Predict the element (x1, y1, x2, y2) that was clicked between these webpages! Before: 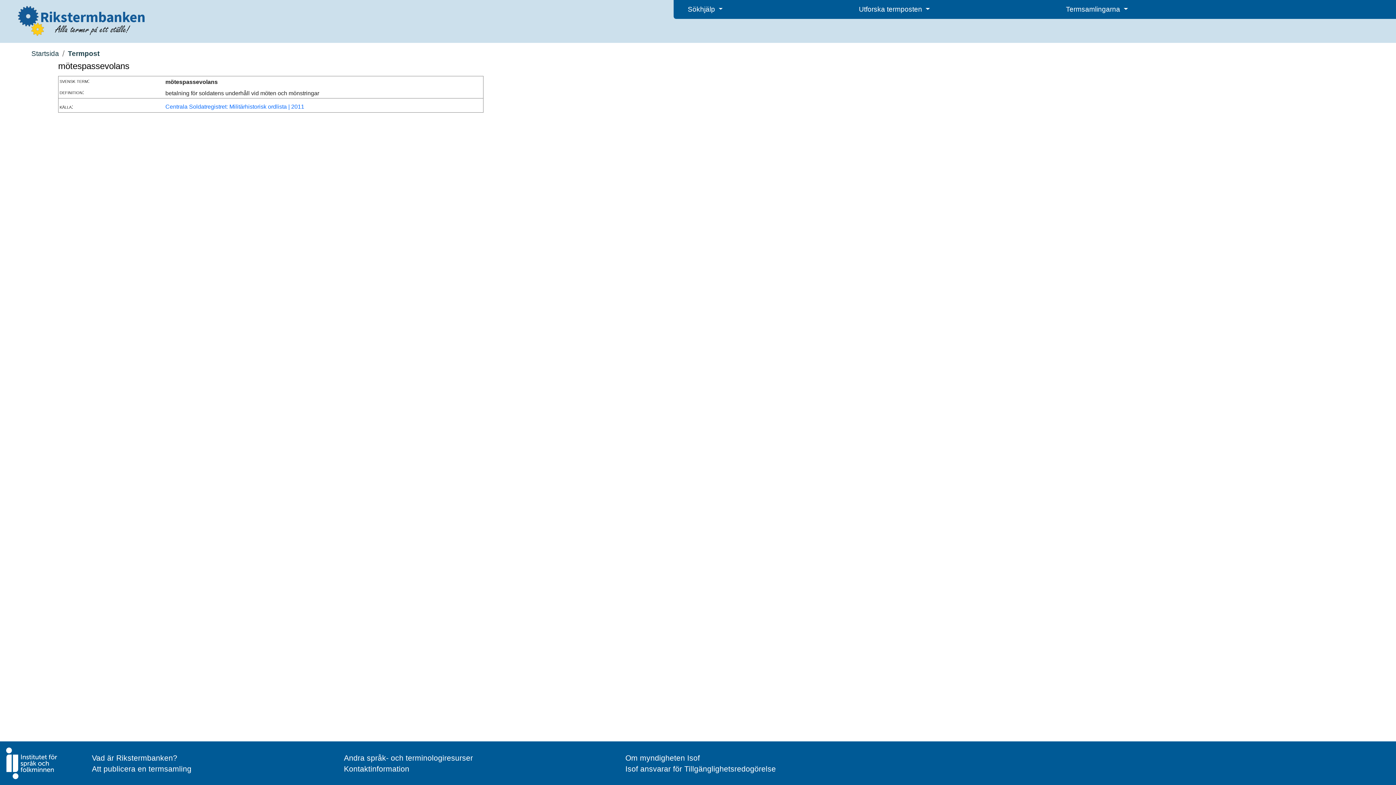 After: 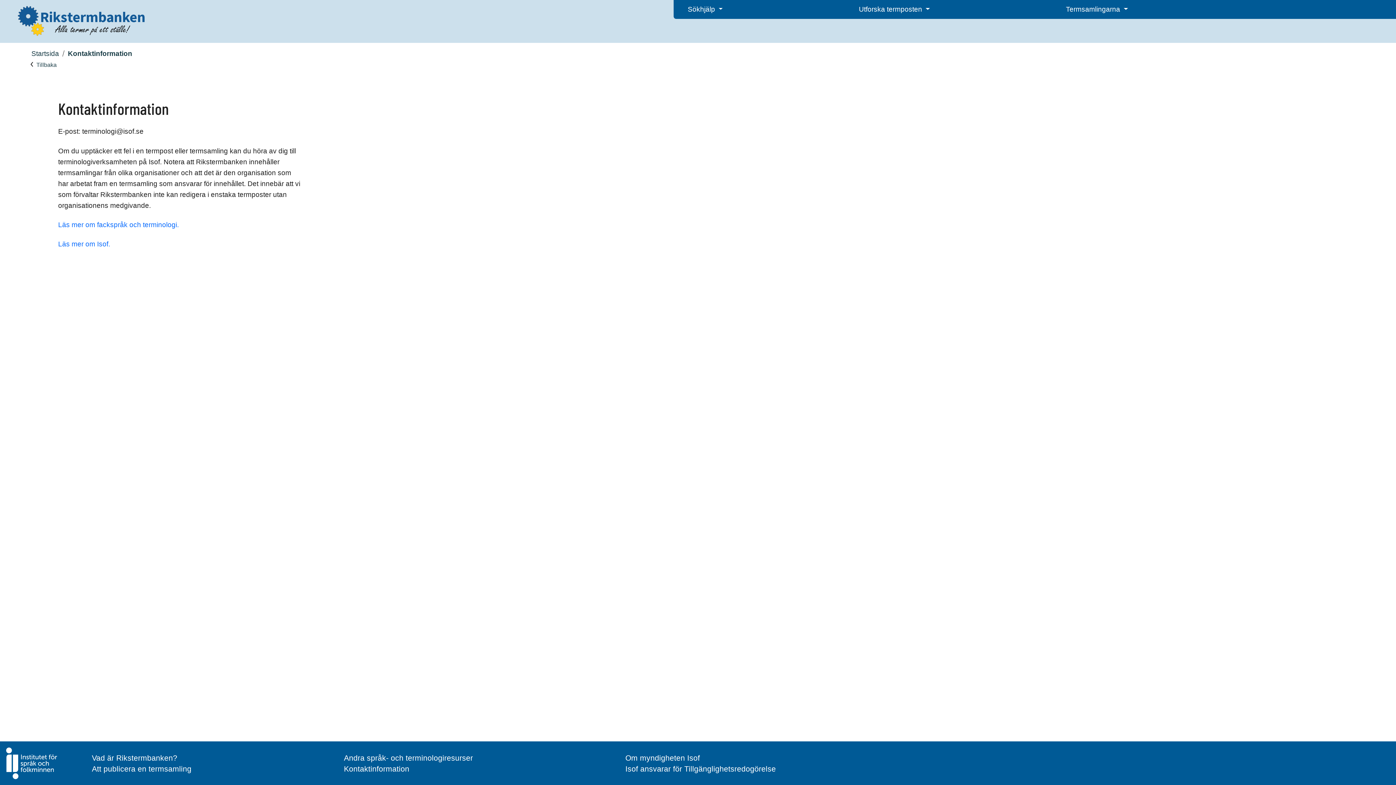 Action: bbox: (344, 765, 409, 773) label: Kontaktinformation